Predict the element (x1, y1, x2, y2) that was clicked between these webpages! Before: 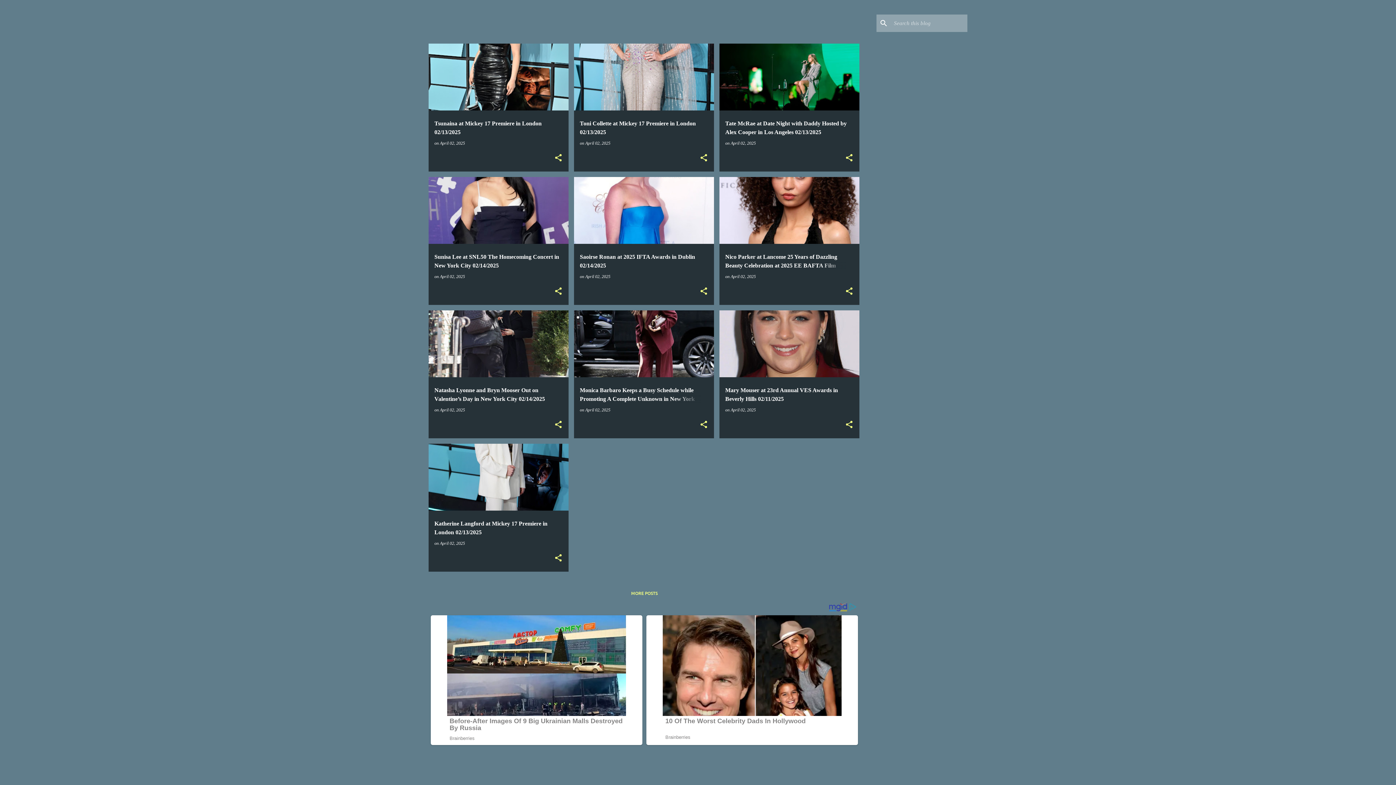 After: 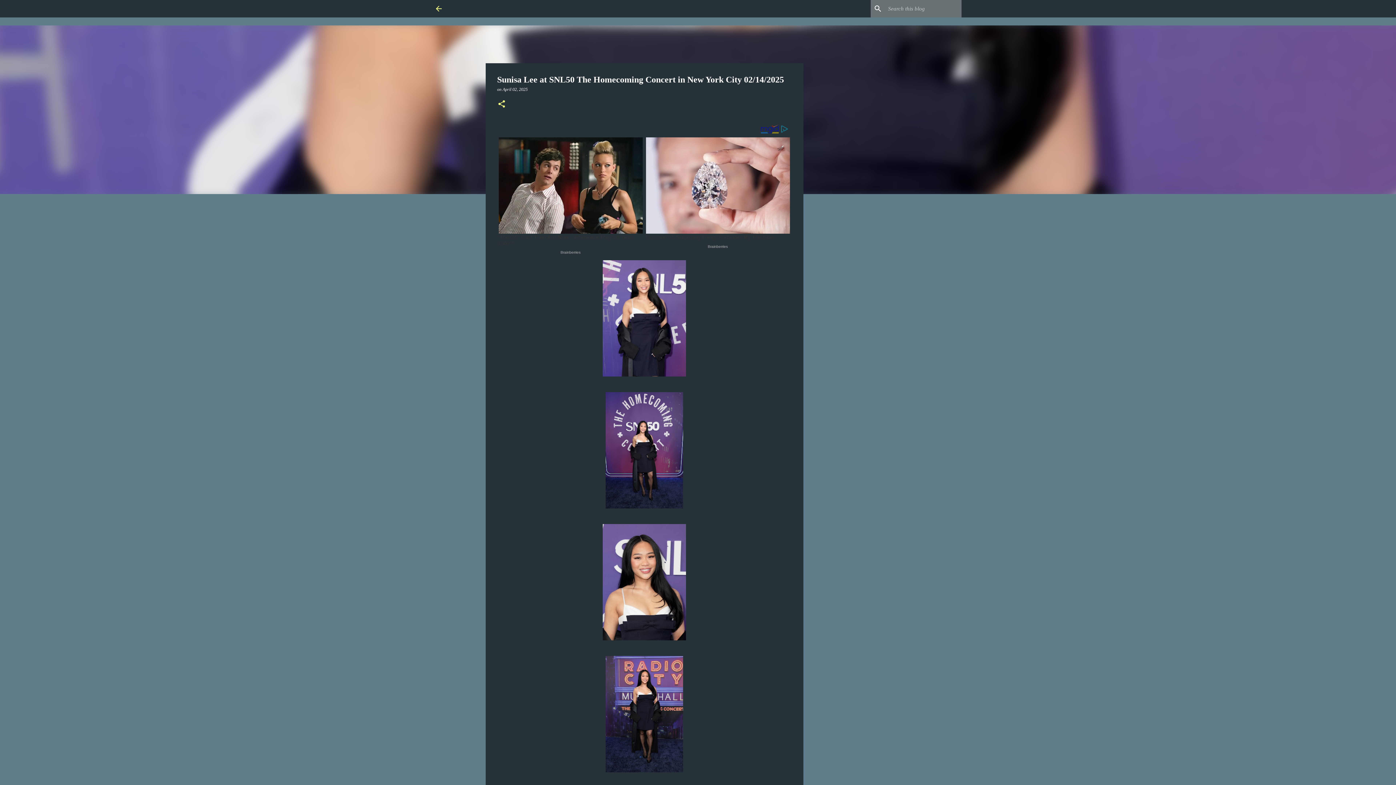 Action: label: Sunisa Lee at SNL50 The Homecoming Concert in New York City 02/14/2025 bbox: (428, 145, 568, 377)